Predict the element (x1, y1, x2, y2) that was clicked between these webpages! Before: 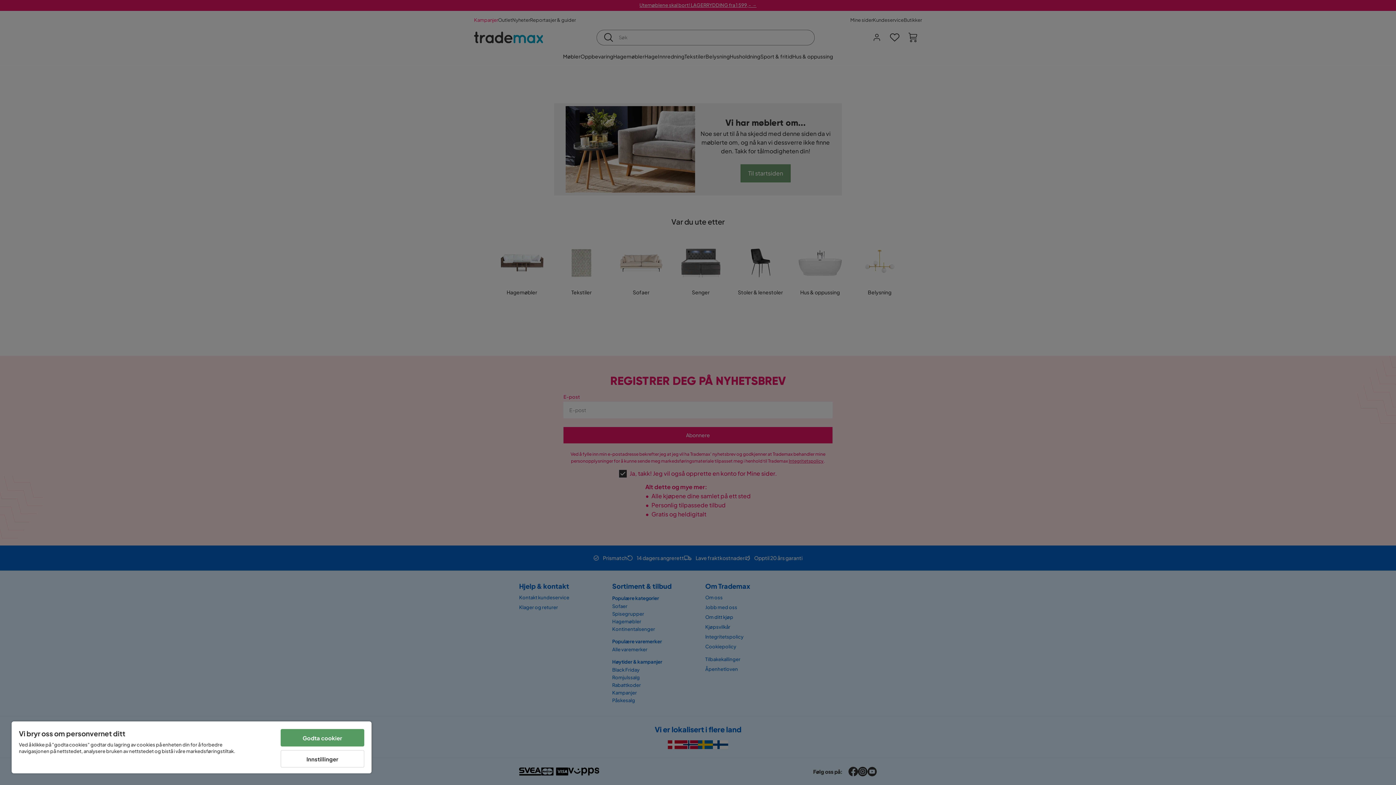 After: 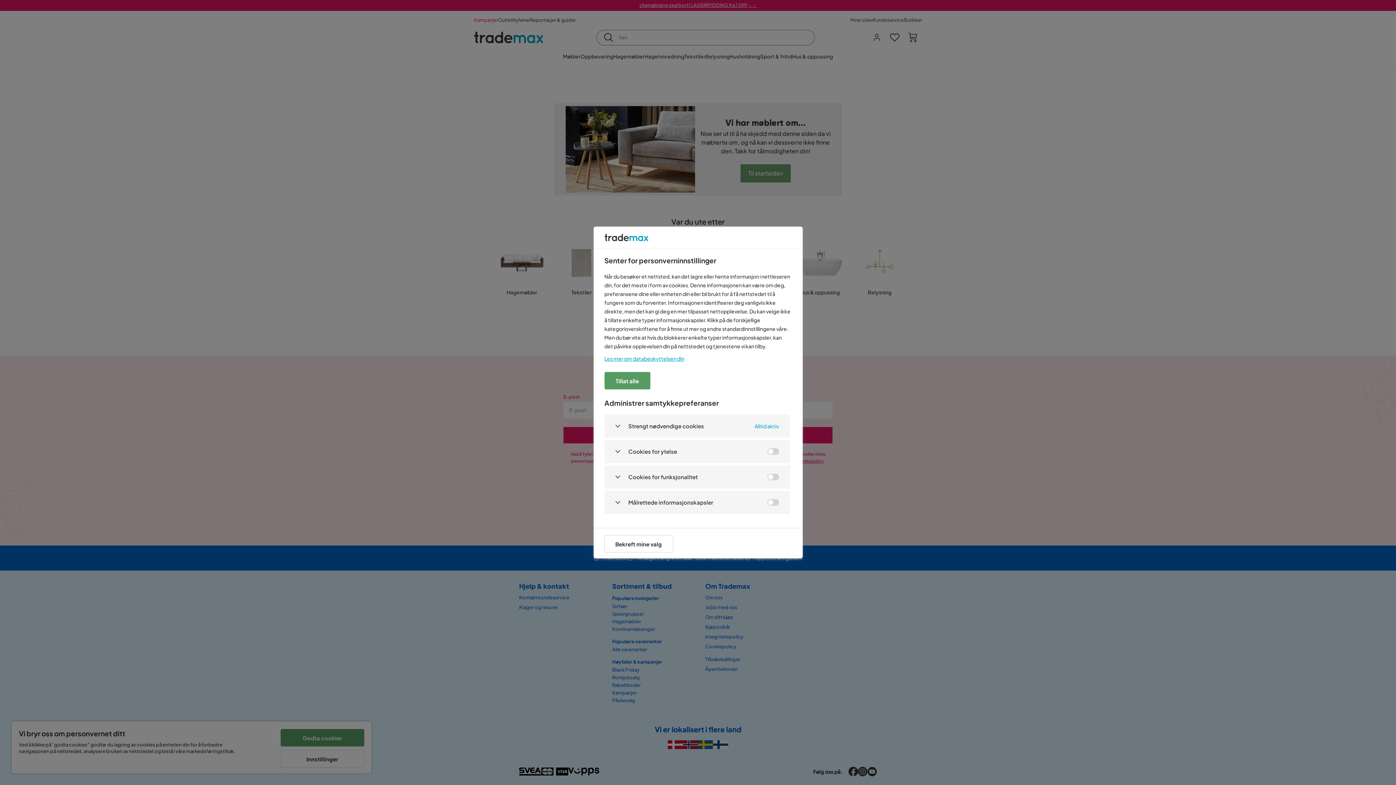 Action: label: Innstillinger bbox: (280, 750, 364, 768)